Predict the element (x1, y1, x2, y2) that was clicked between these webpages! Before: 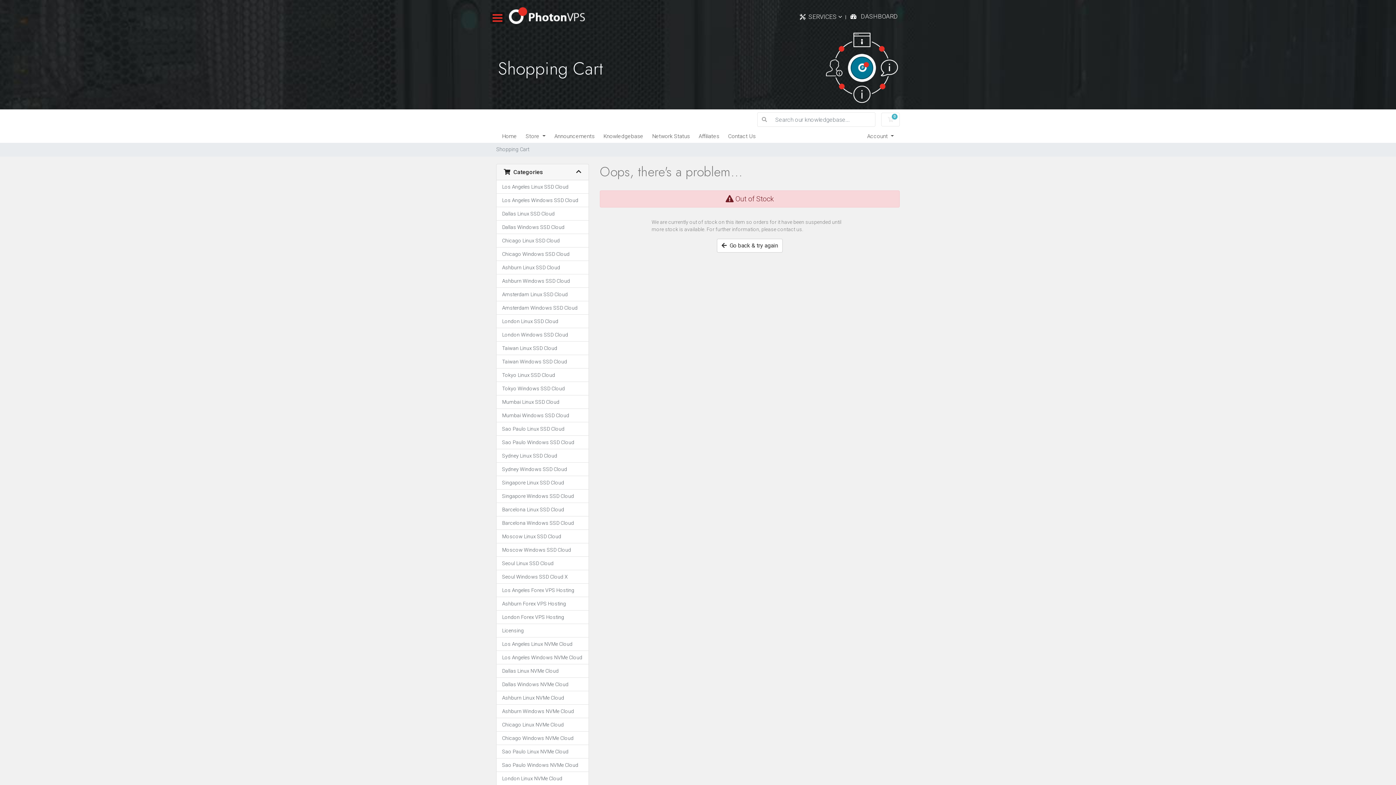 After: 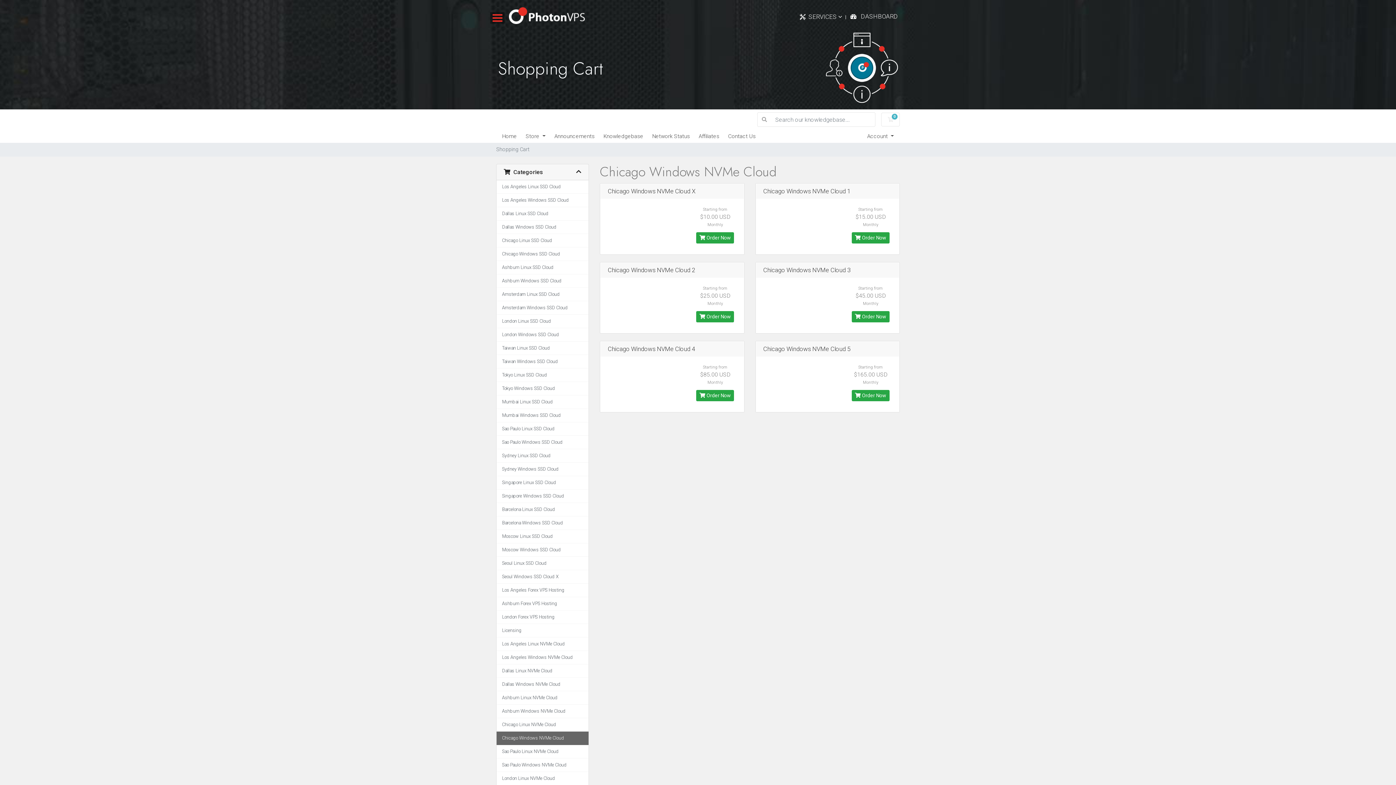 Action: bbox: (496, 732, 588, 745) label: Chicago Windows NVMe Cloud